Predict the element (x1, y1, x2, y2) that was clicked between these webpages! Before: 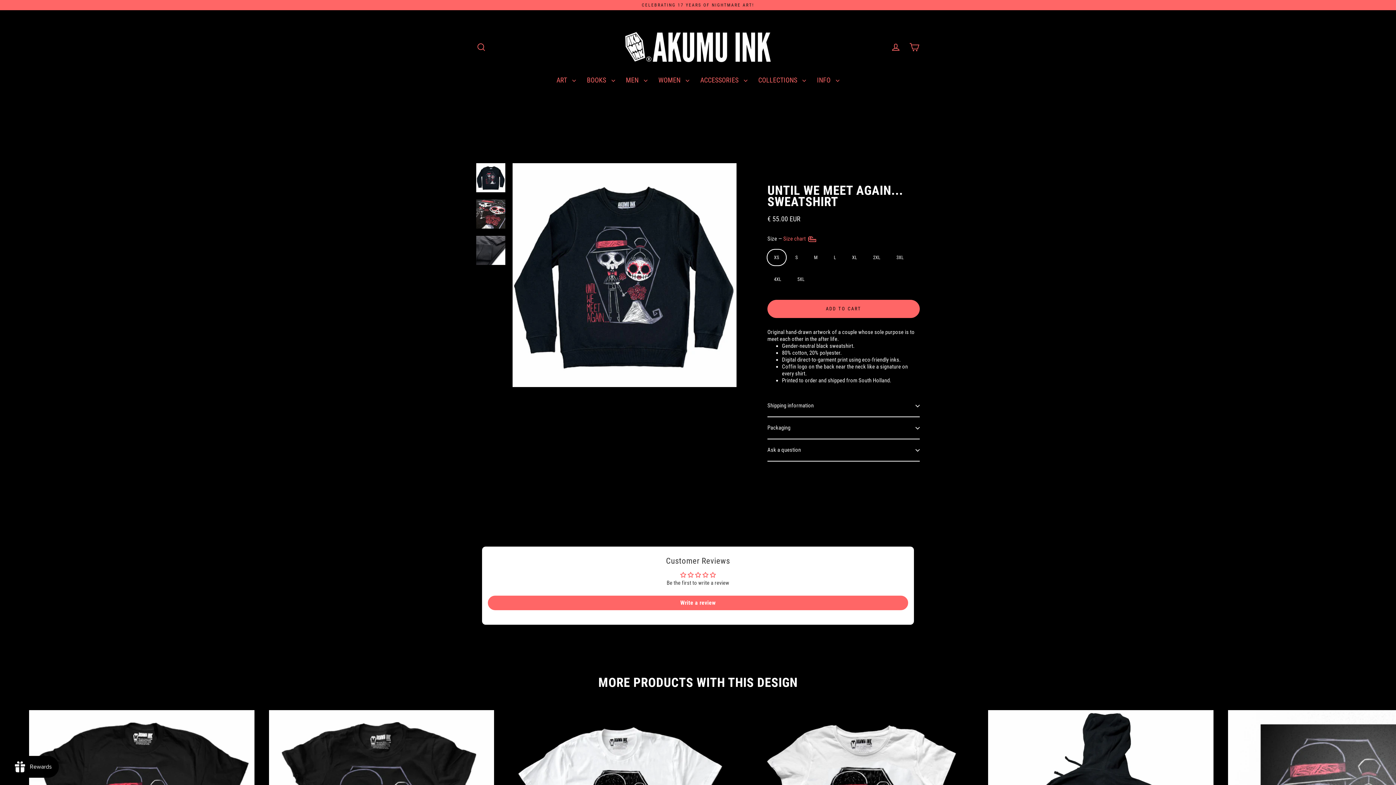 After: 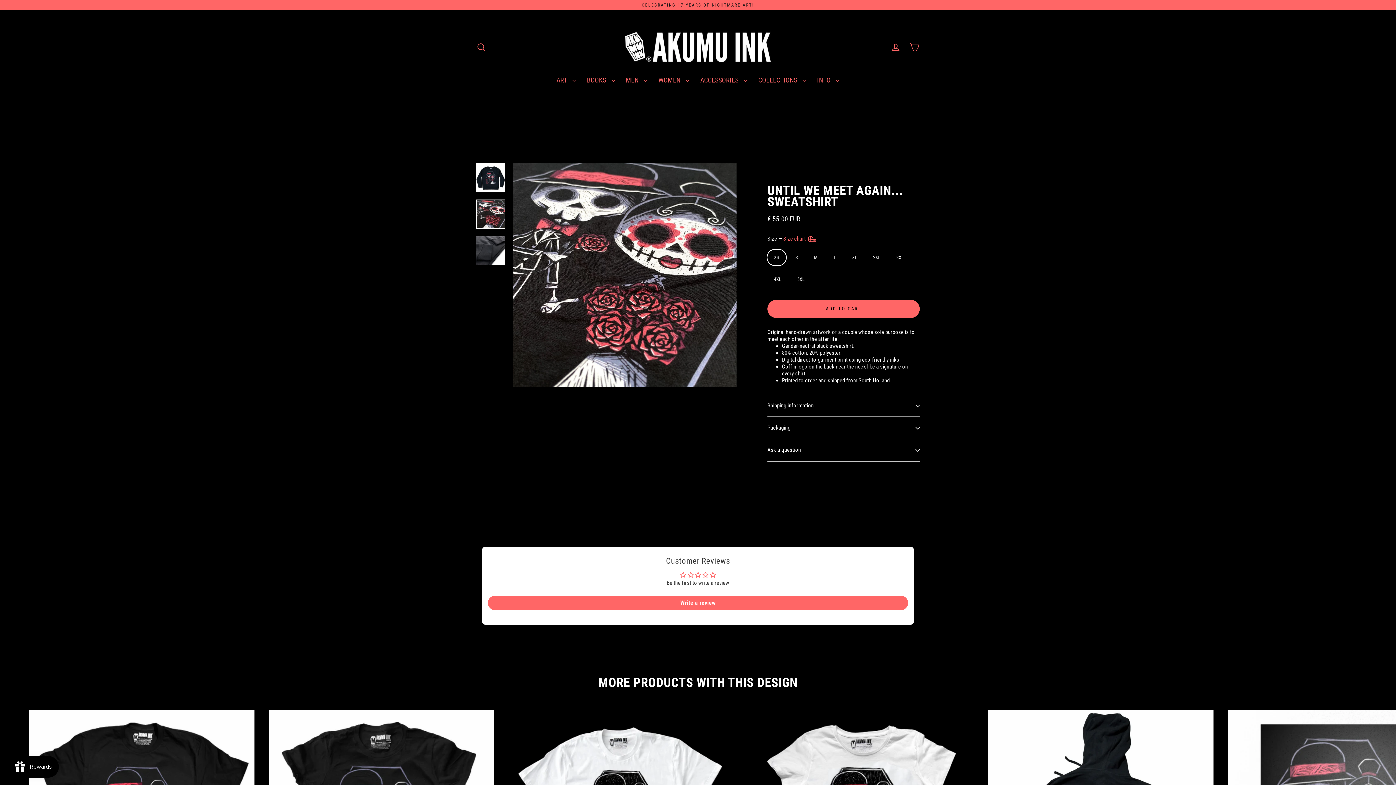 Action: bbox: (476, 199, 505, 228)